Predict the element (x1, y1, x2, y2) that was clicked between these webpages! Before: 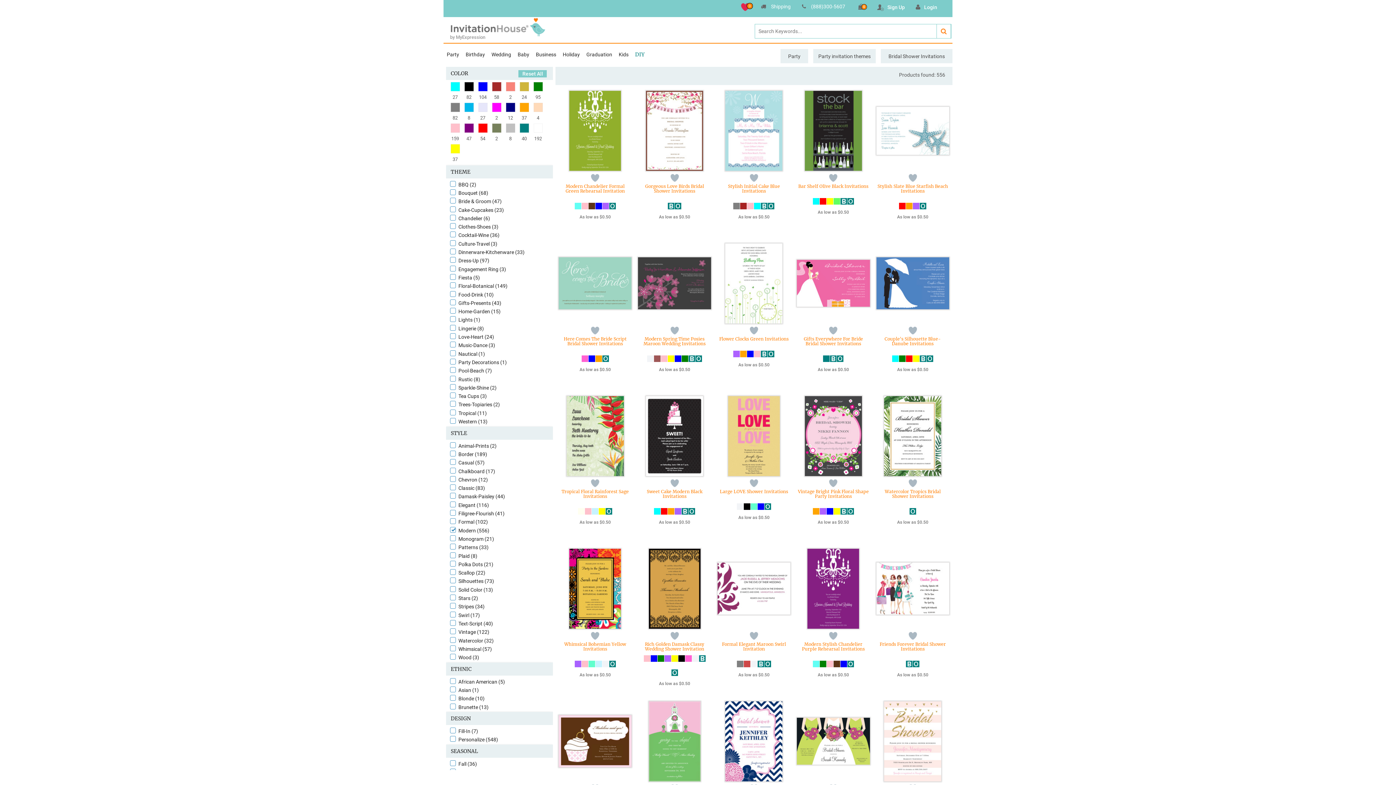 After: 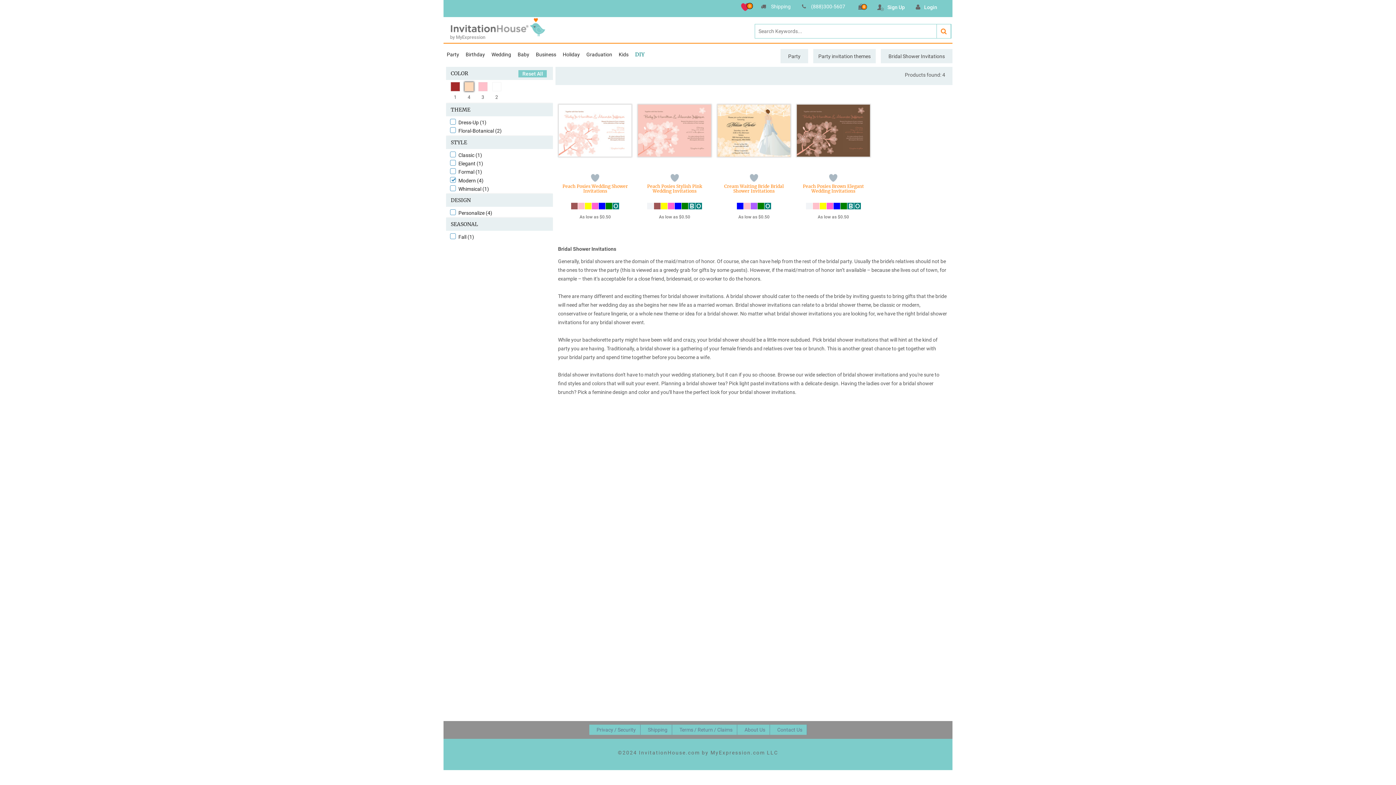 Action: bbox: (533, 107, 542, 113)